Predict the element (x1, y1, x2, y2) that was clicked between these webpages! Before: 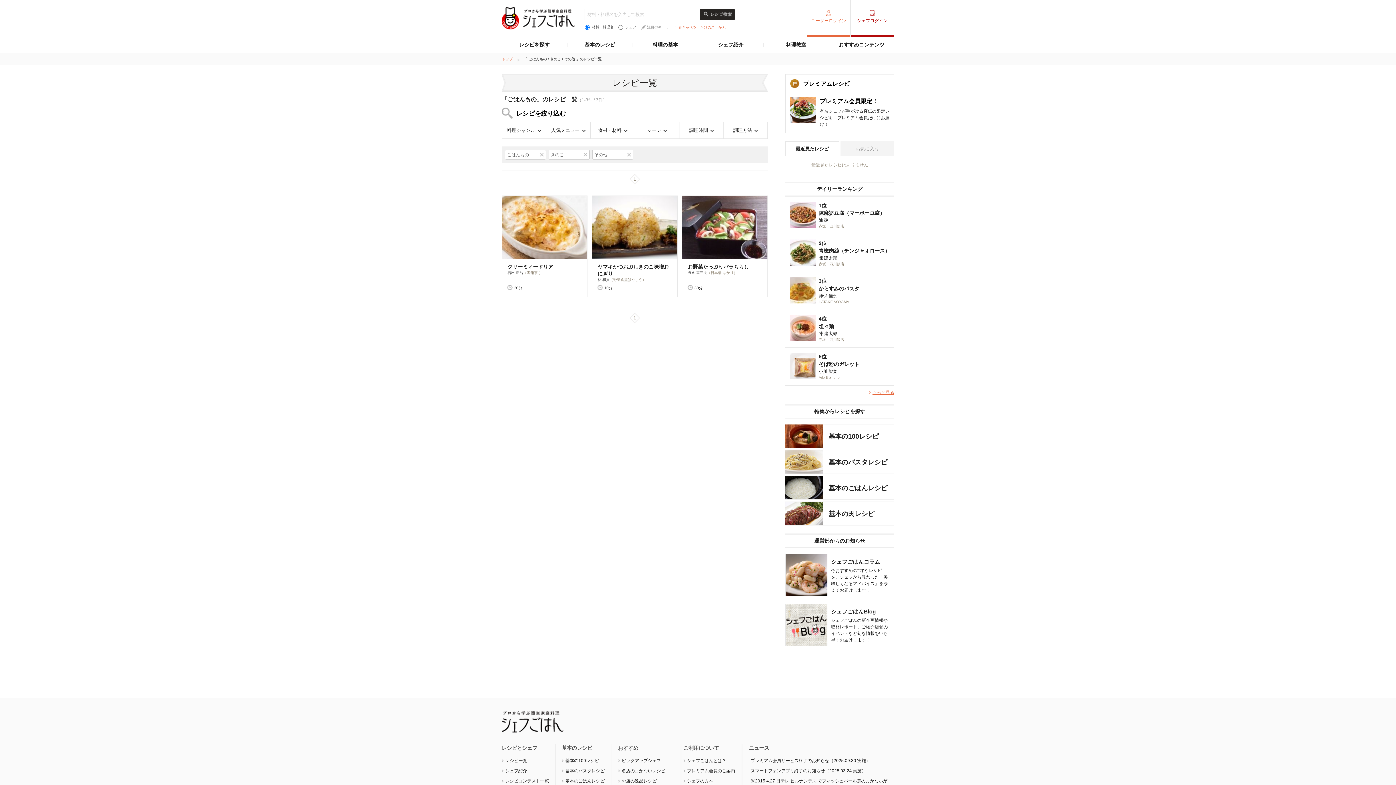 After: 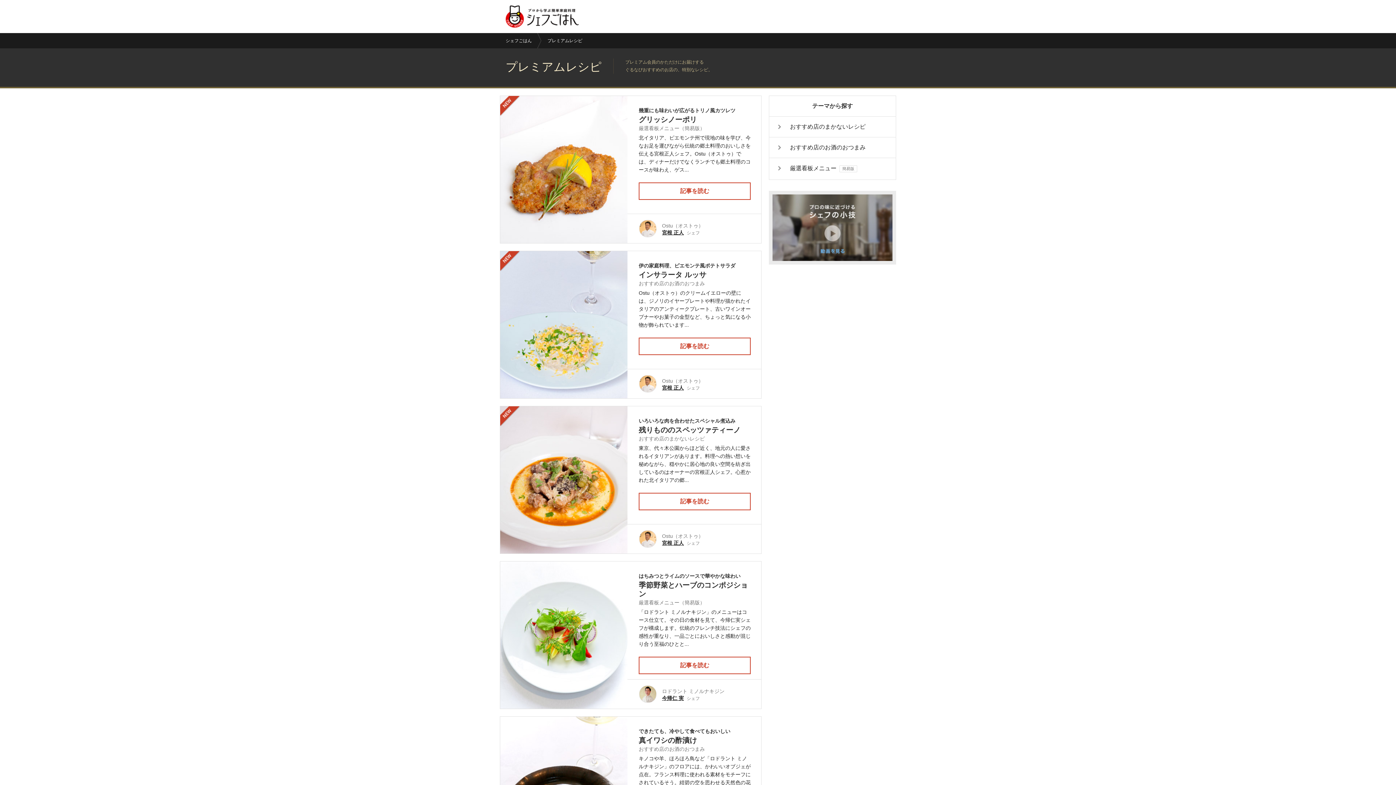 Action: label: プレミアム会員限定！

有名シェフが手がける直伝の限定レシピを、プレミアム会員だけにお届け！ bbox: (790, 97, 889, 127)